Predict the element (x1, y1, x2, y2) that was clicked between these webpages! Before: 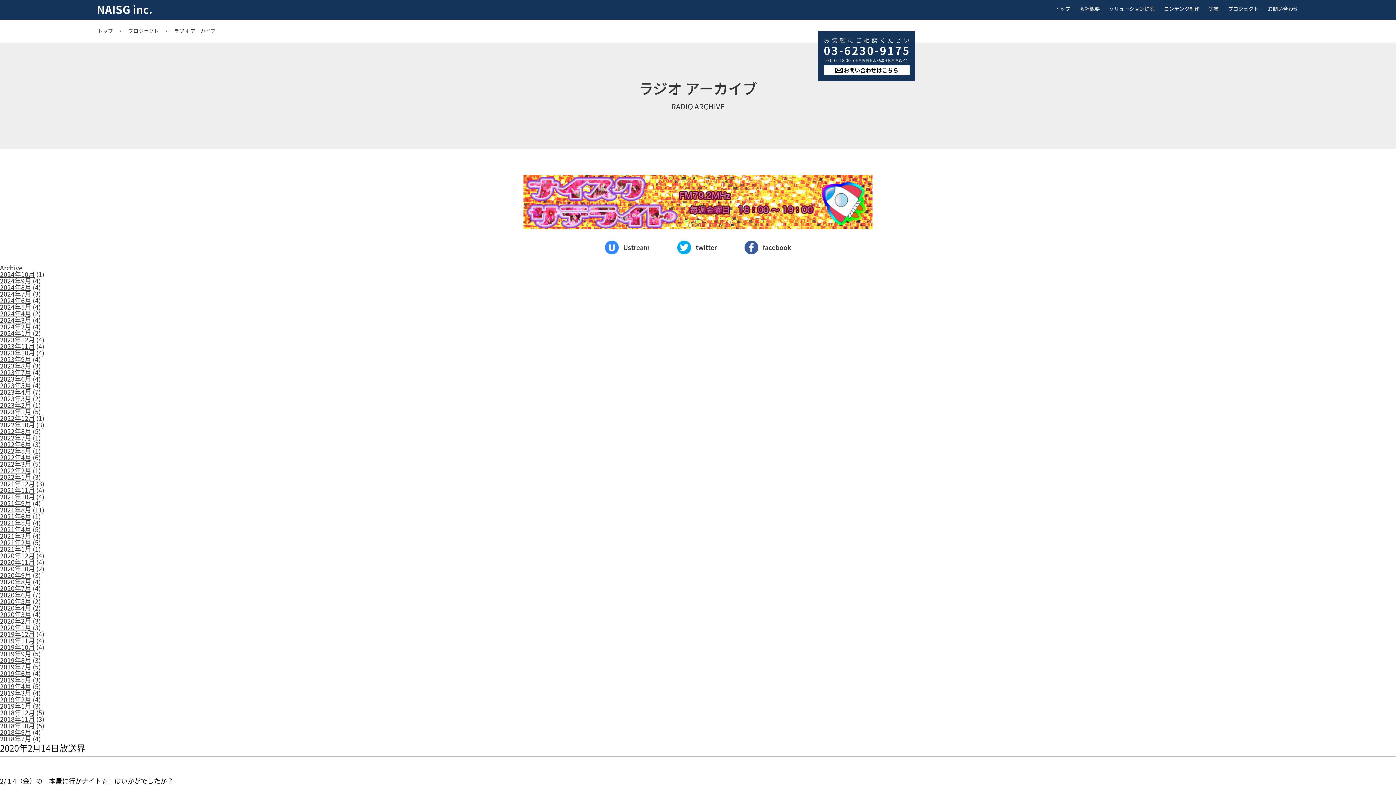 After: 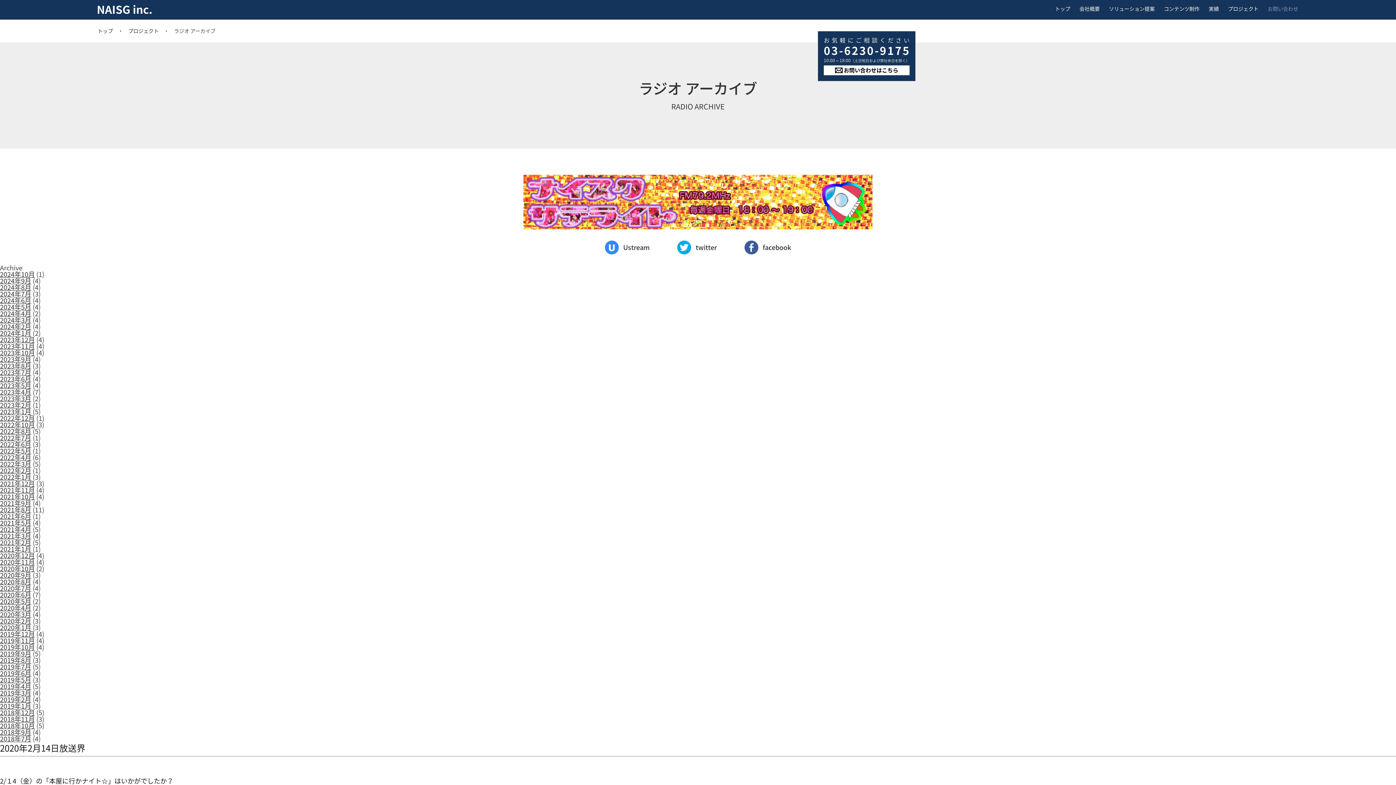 Action: label: お問い合わせ bbox: (1268, 4, 1298, 12)